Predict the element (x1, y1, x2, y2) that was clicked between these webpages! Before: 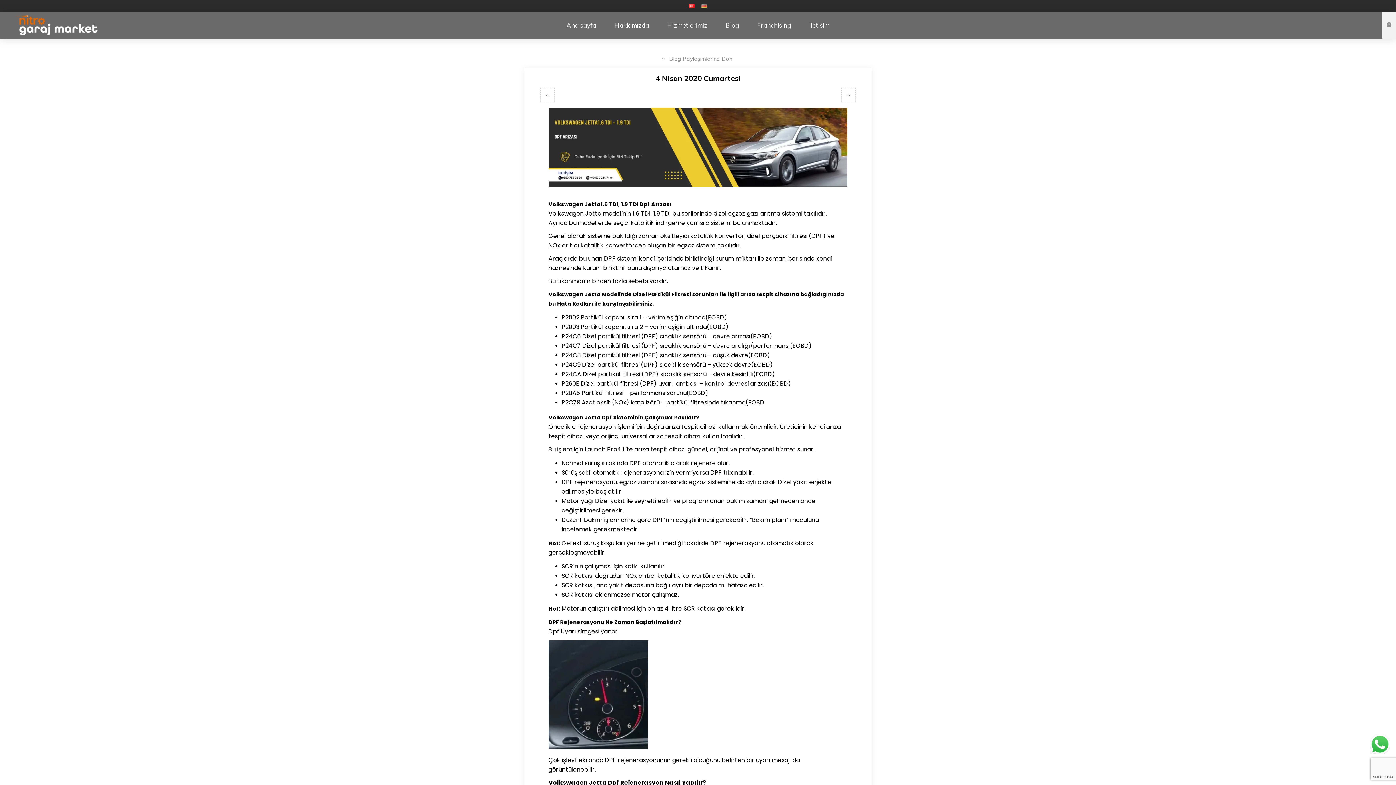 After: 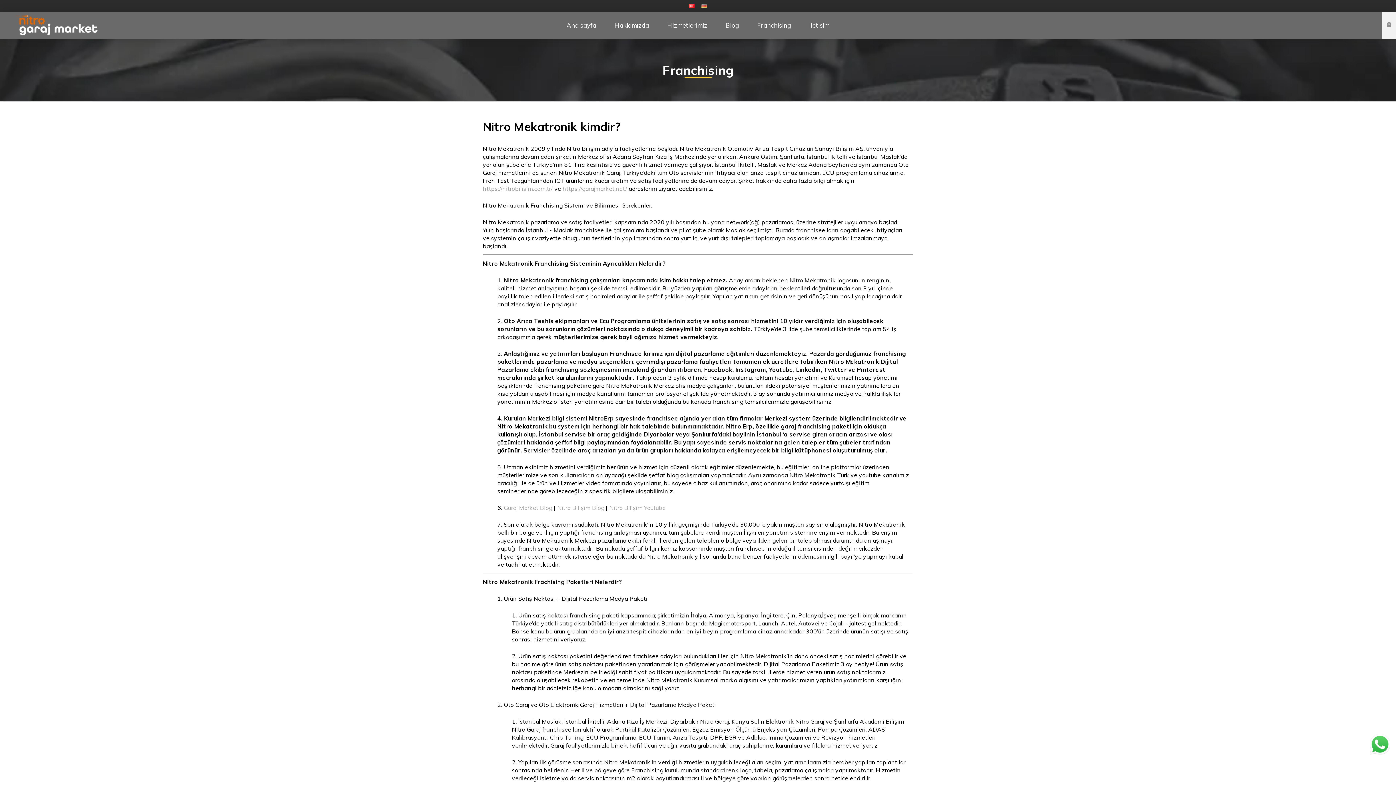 Action: bbox: (748, 18, 800, 32) label: Franchising